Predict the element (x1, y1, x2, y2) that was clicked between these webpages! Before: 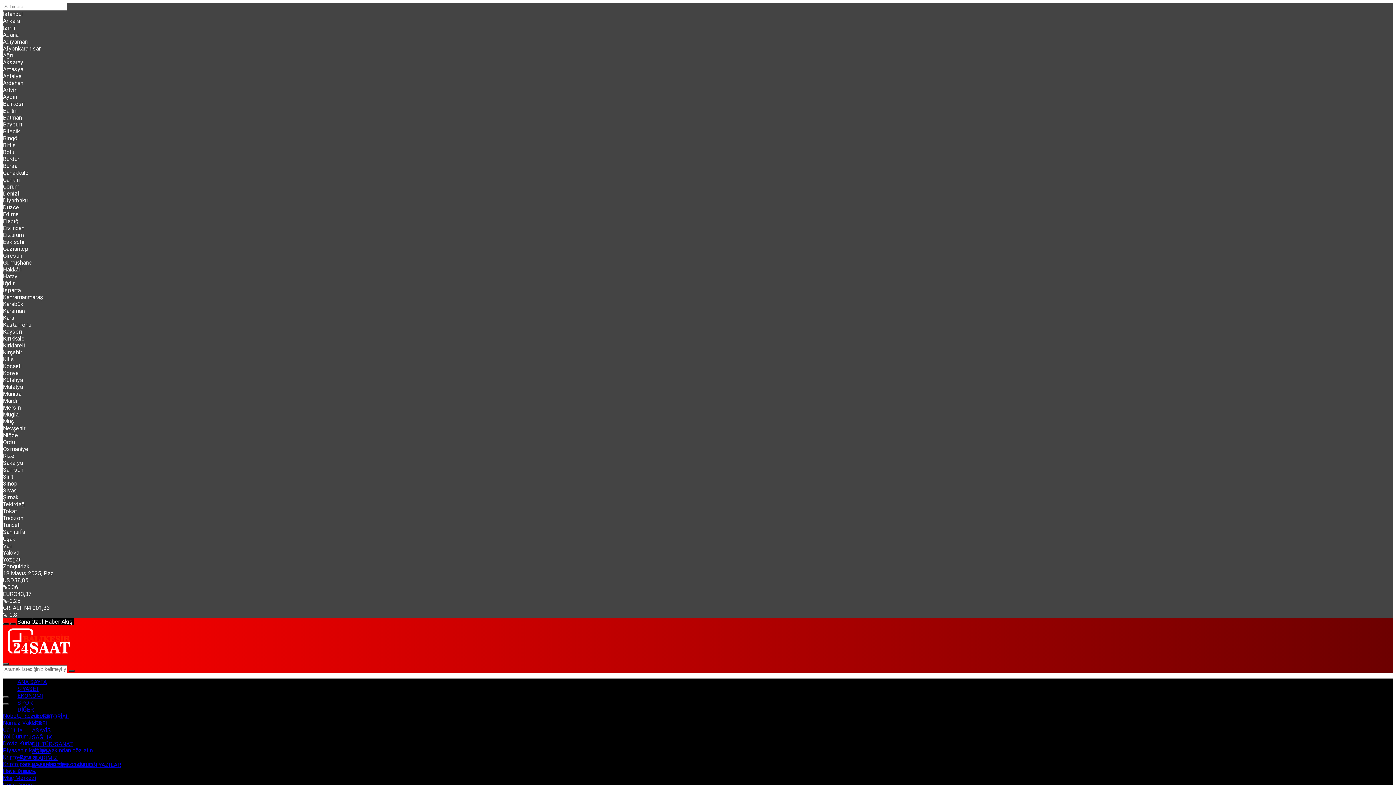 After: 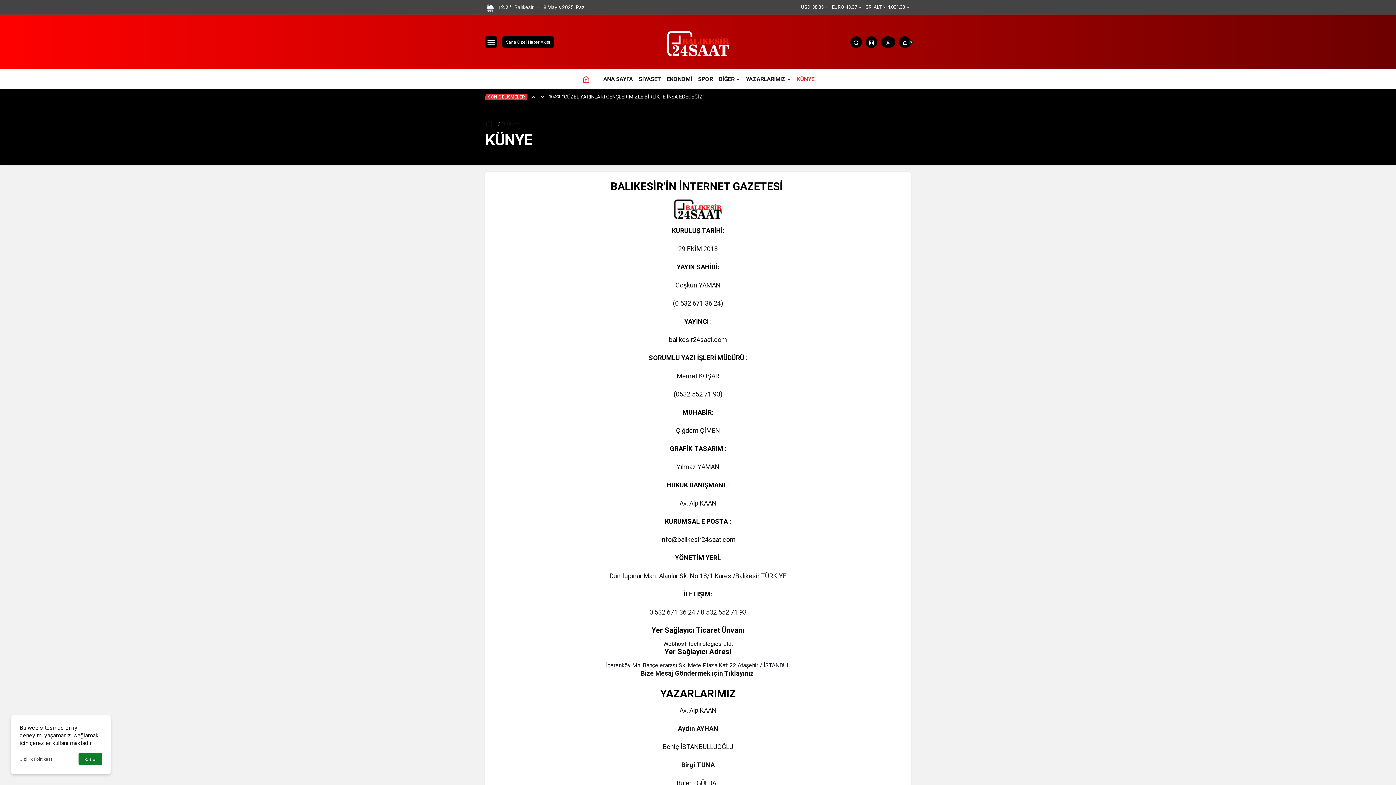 Action: label: KÜNYE bbox: (17, 768, 35, 775)